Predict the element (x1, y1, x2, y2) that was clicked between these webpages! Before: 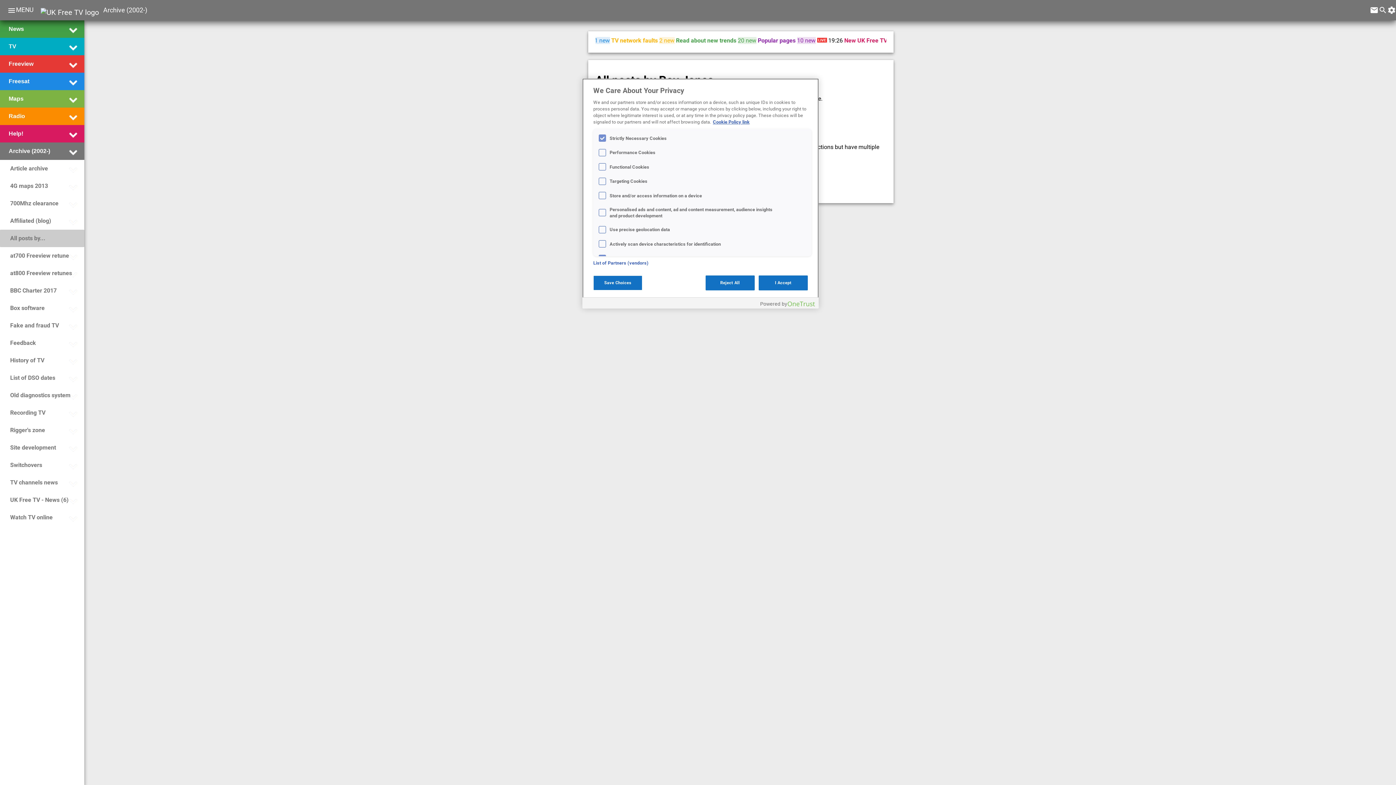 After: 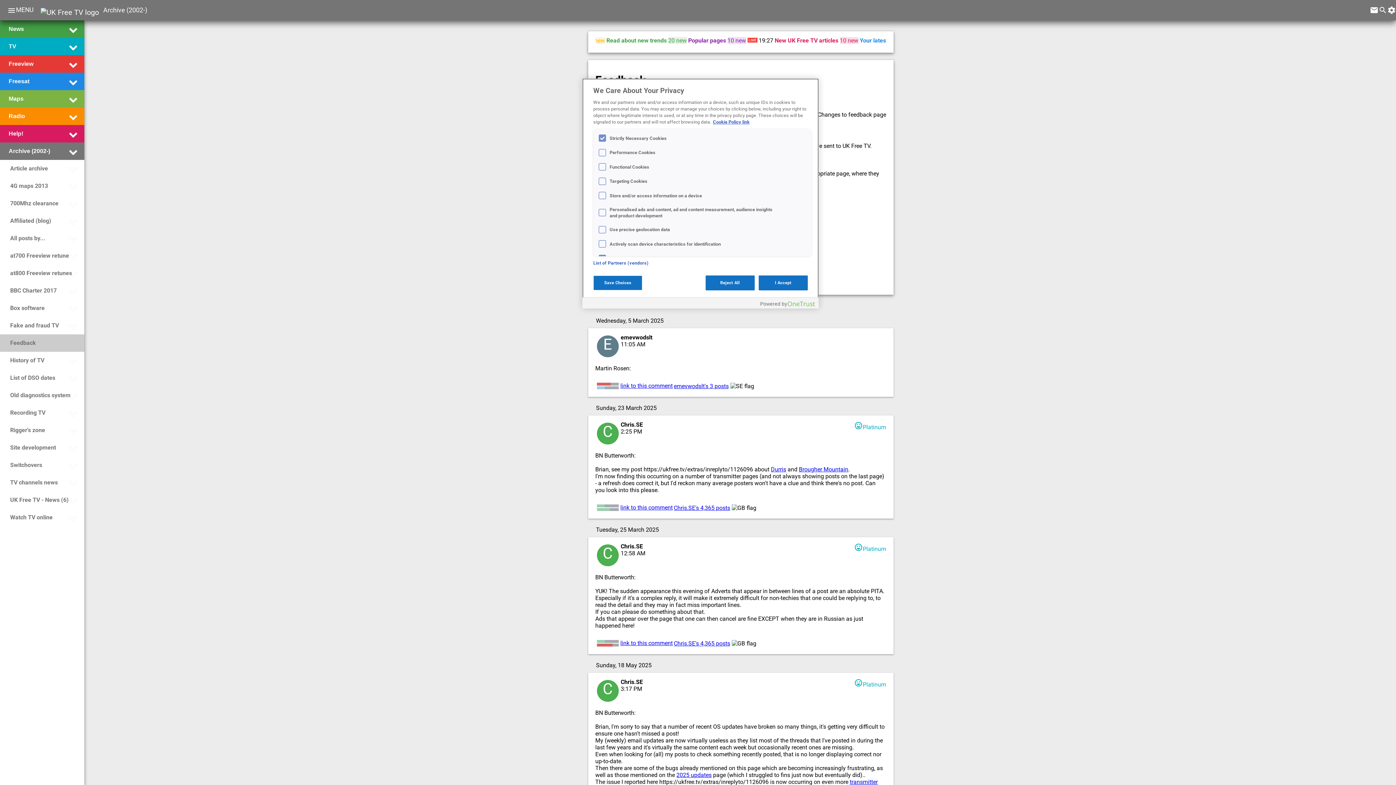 Action: label: Feedback bbox: (8, 336, 36, 350)